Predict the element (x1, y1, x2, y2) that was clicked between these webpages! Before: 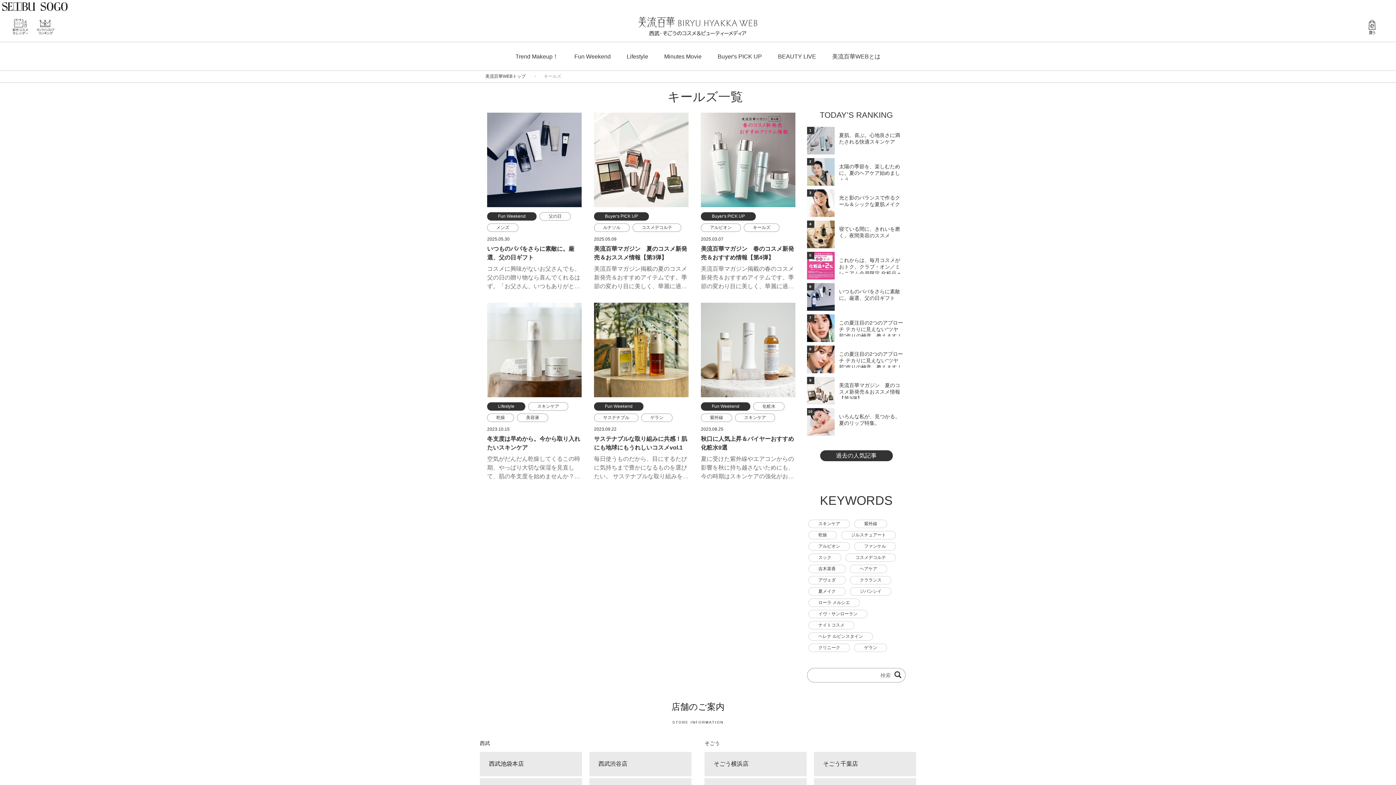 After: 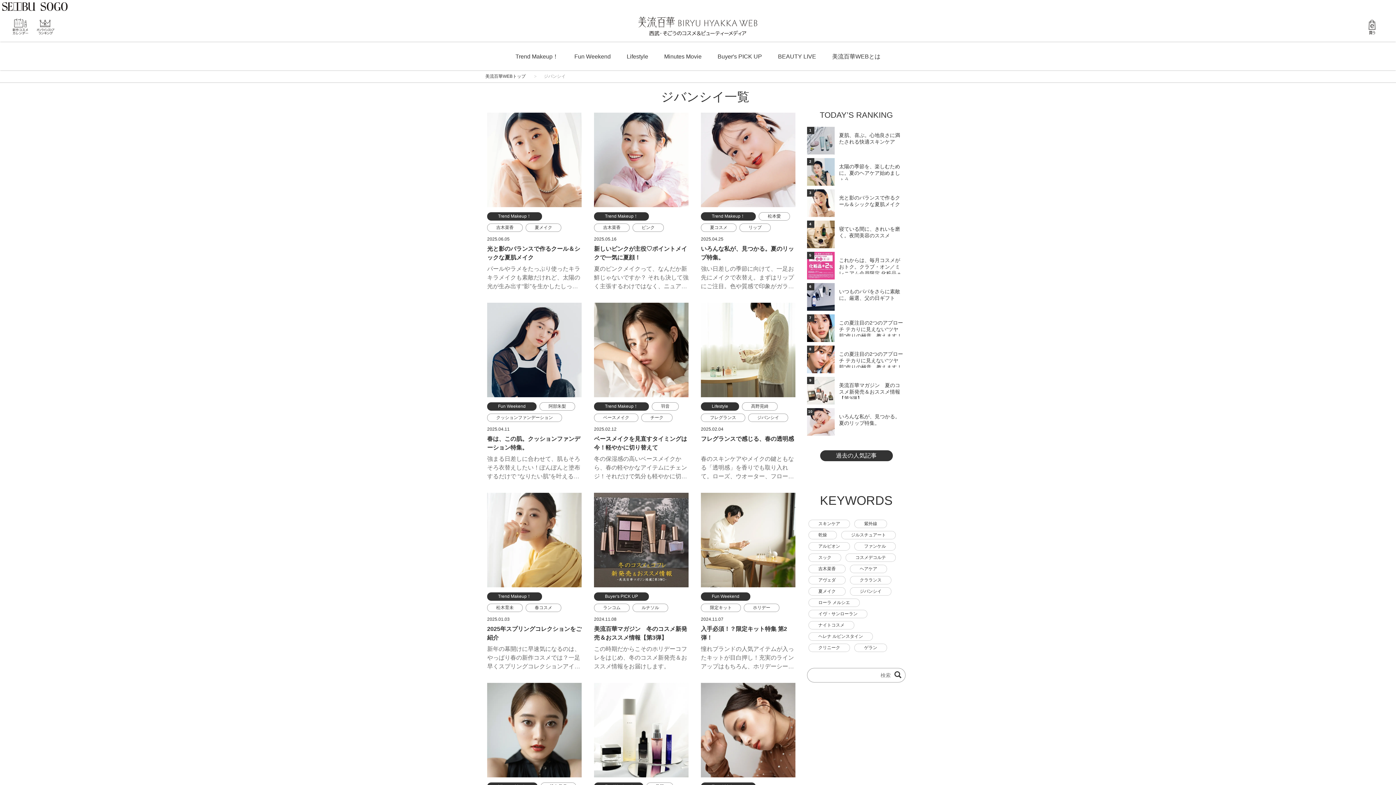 Action: bbox: (850, 587, 891, 596) label: ジバンシイ